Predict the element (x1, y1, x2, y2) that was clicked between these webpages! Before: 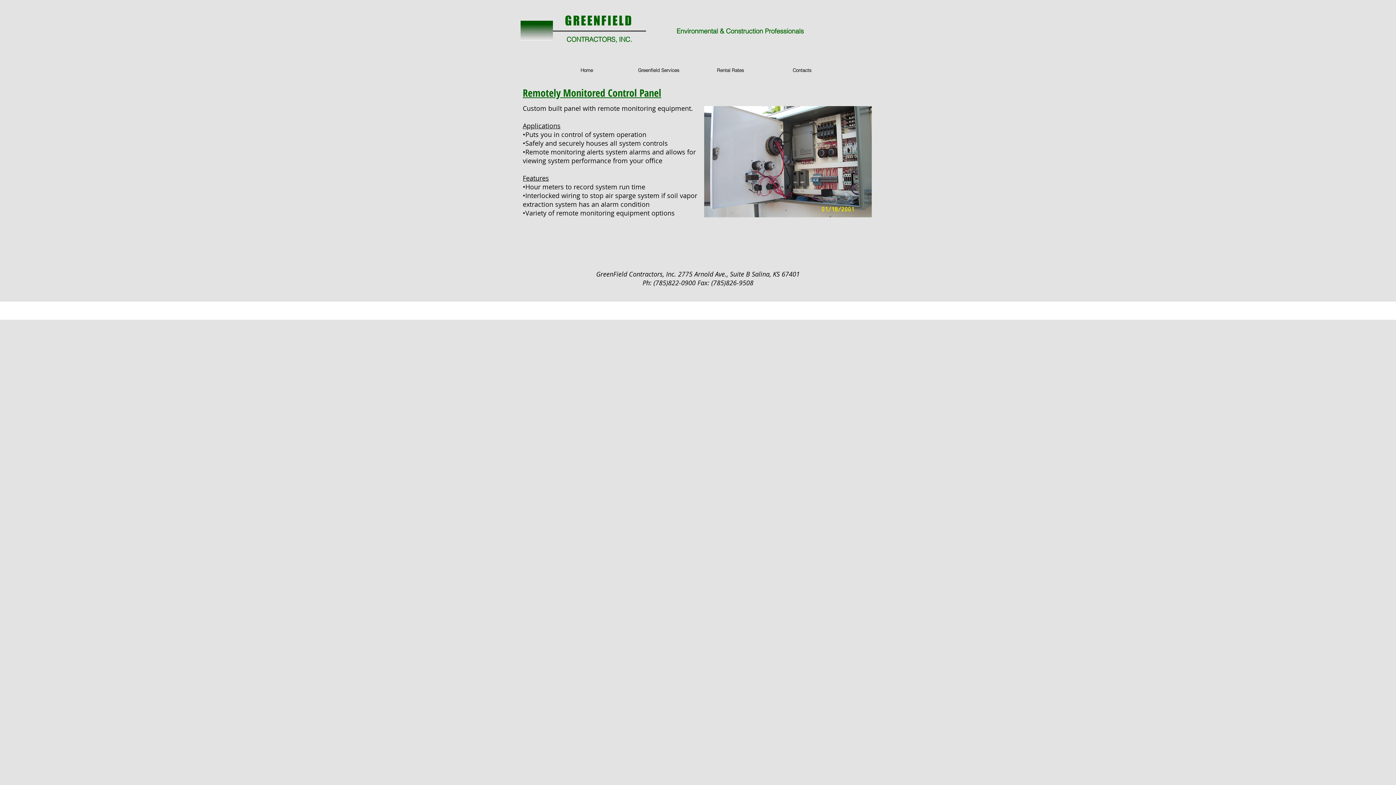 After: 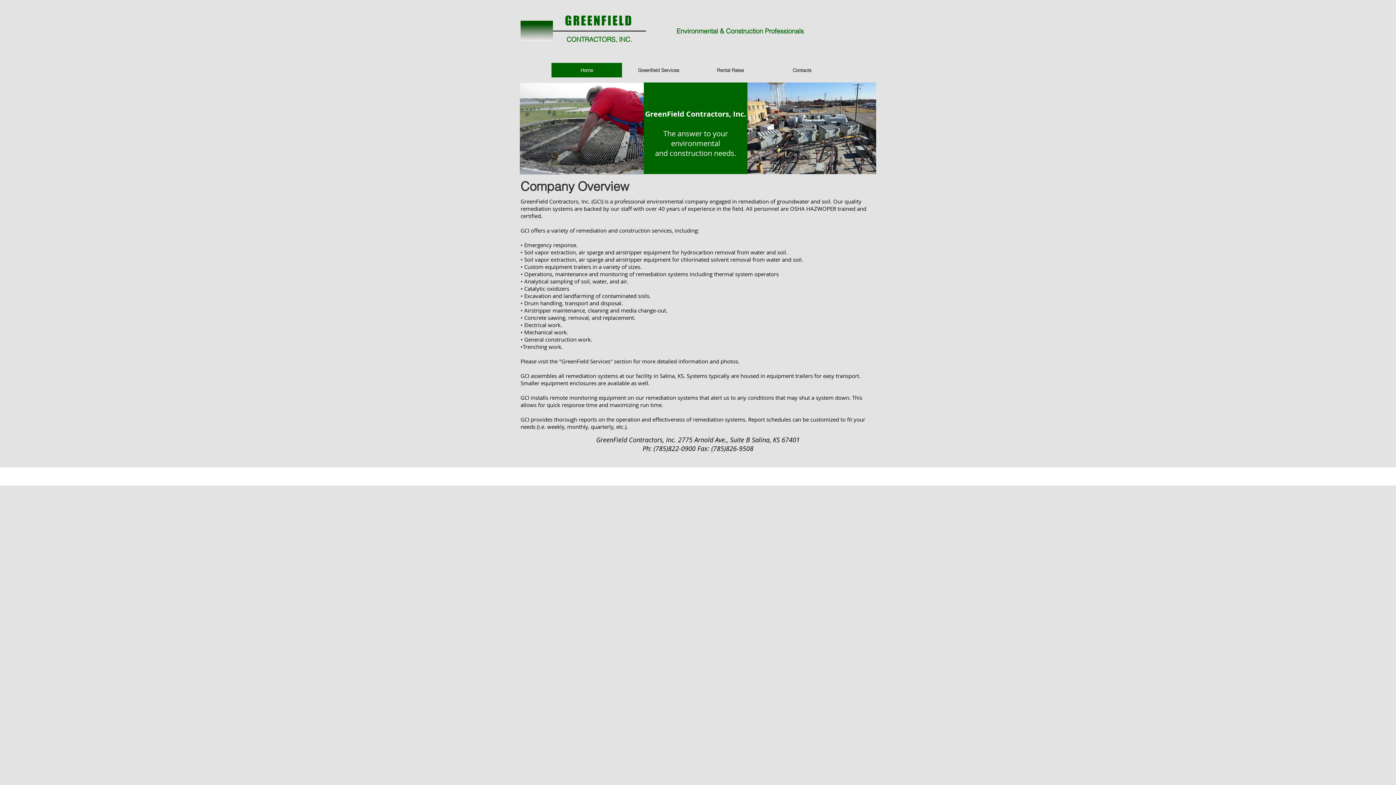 Action: bbox: (520, 20, 553, 40)